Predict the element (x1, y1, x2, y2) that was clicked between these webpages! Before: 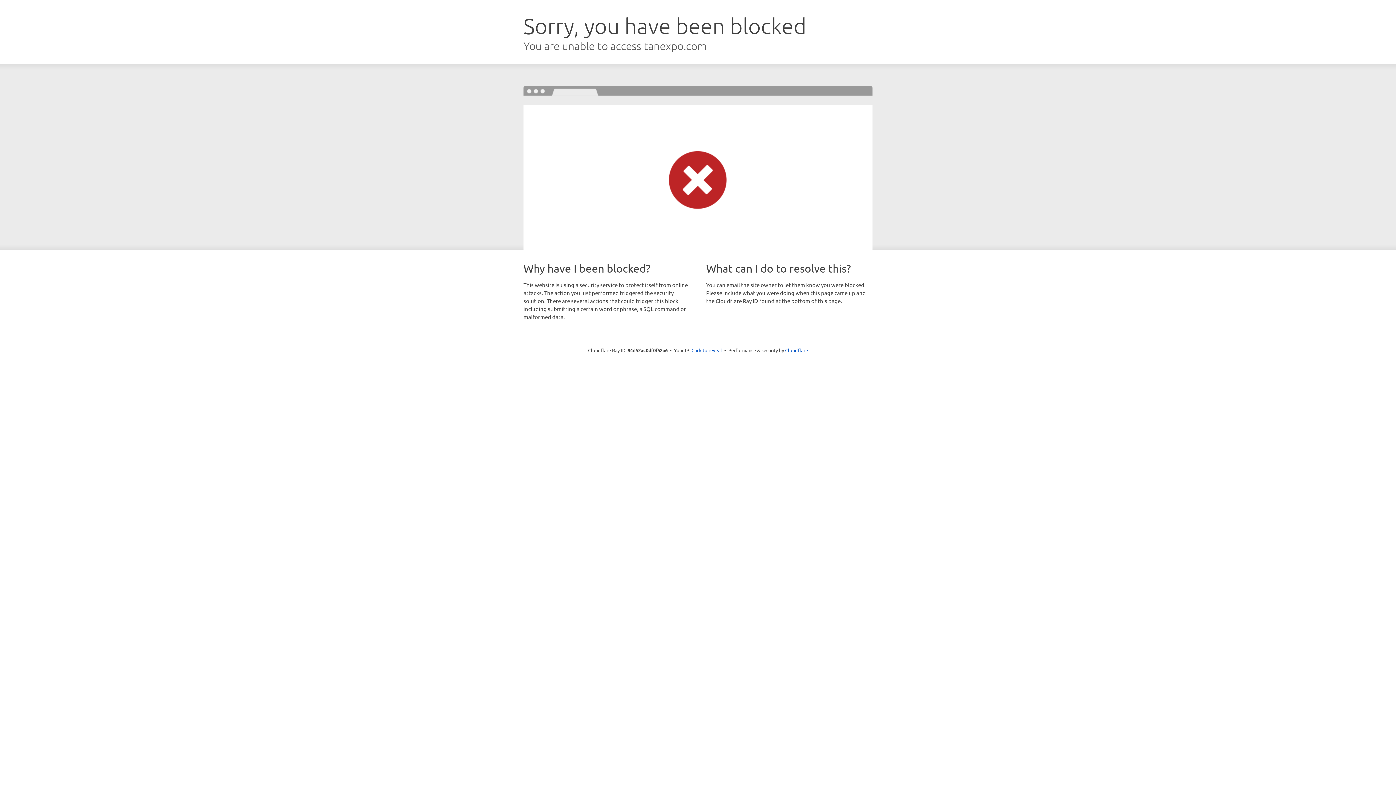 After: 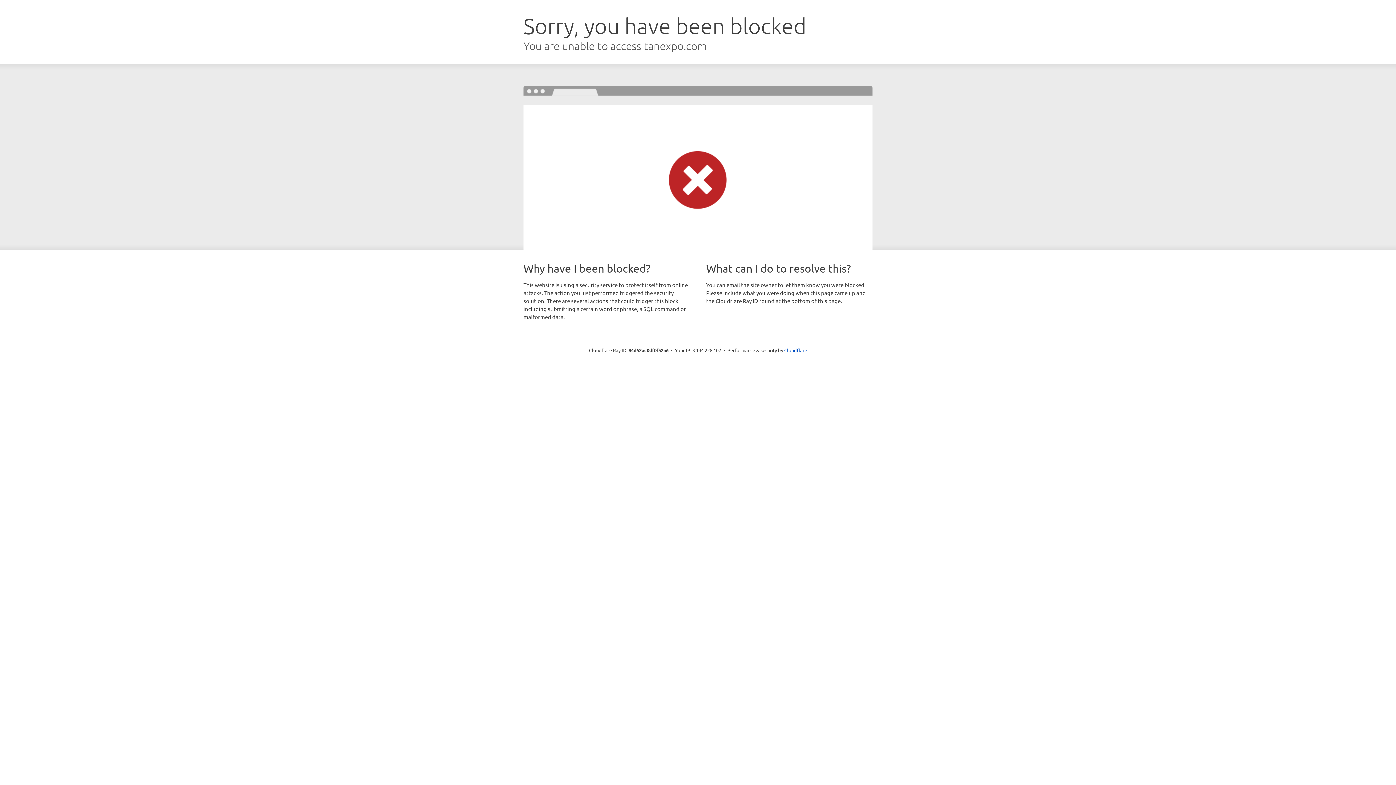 Action: bbox: (691, 346, 722, 353) label: Click to reveal